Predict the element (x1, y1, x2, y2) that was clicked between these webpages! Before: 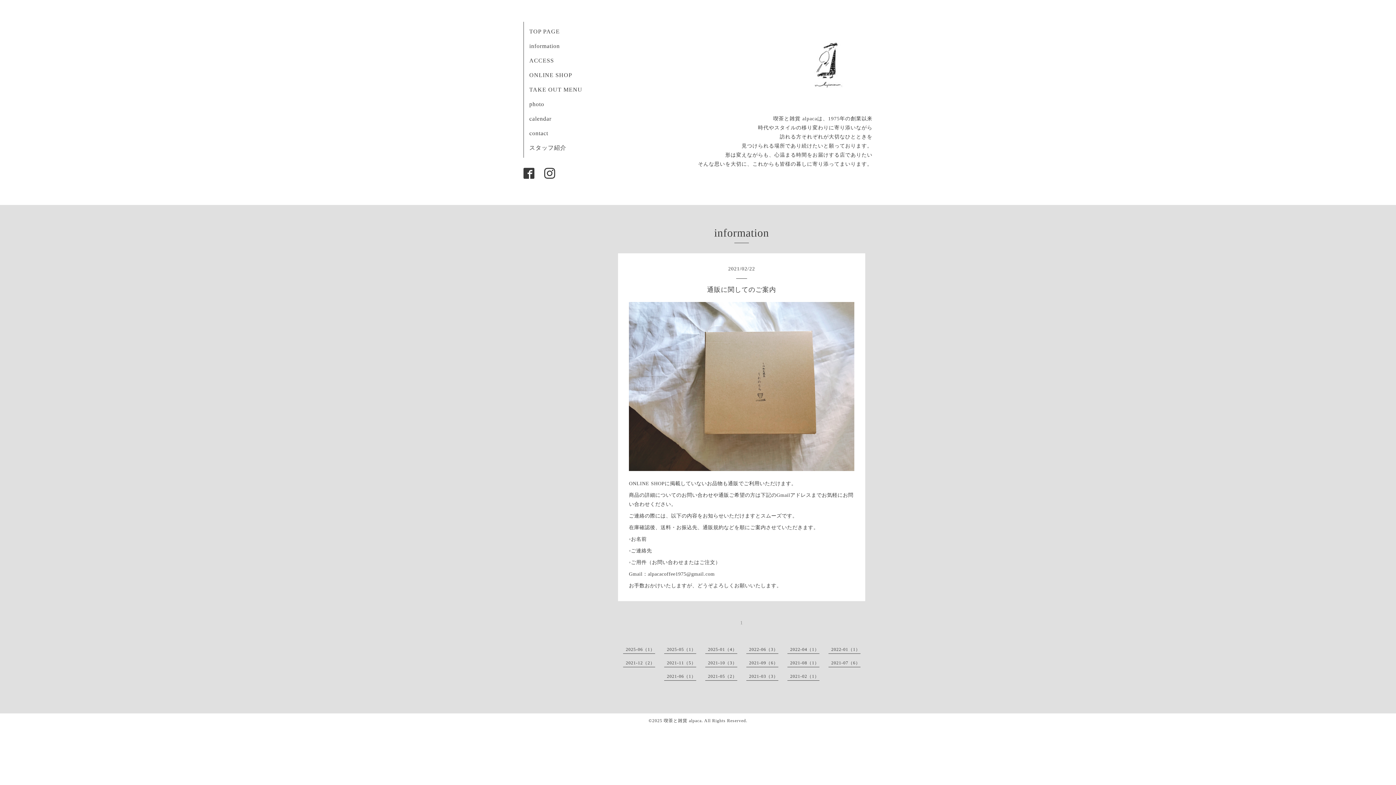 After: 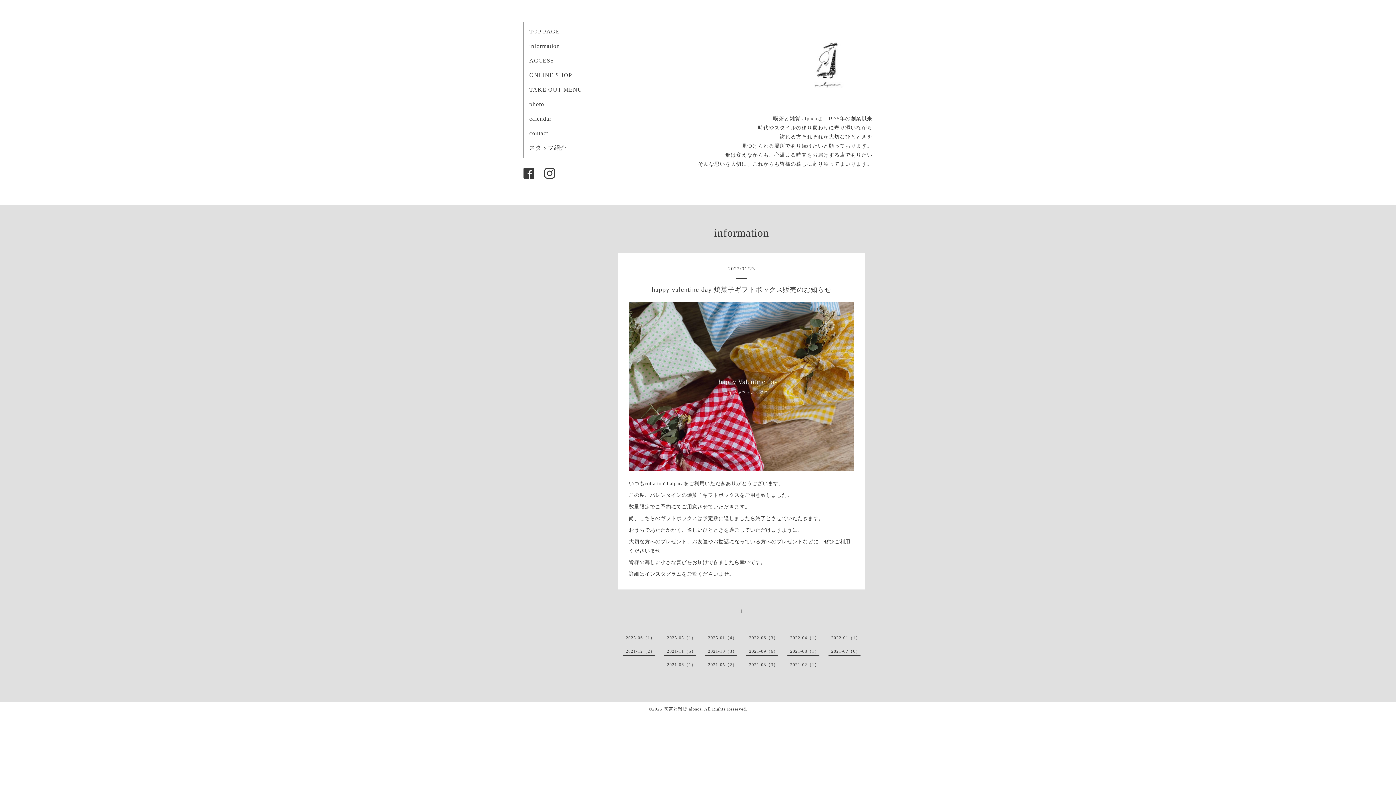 Action: bbox: (831, 647, 860, 652) label: 2022-01（1）